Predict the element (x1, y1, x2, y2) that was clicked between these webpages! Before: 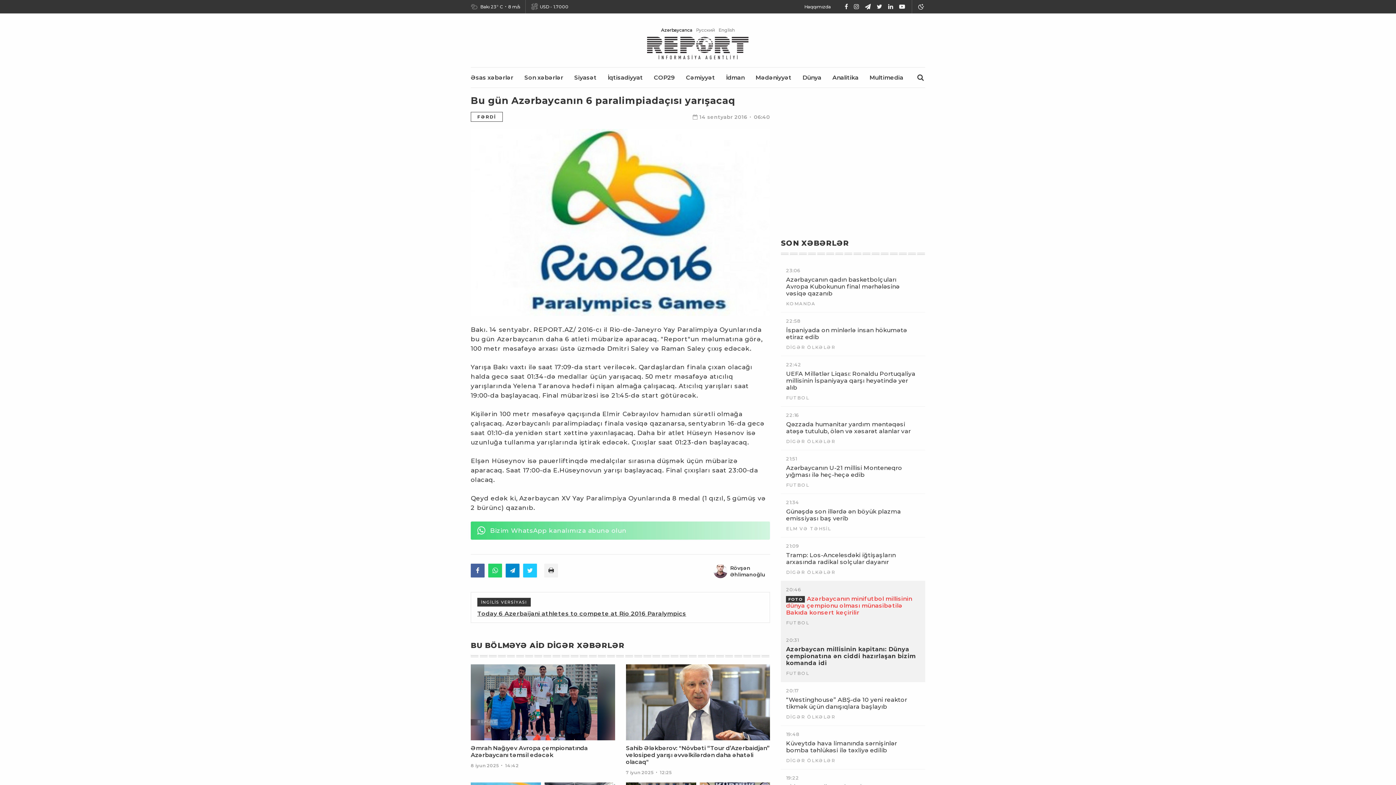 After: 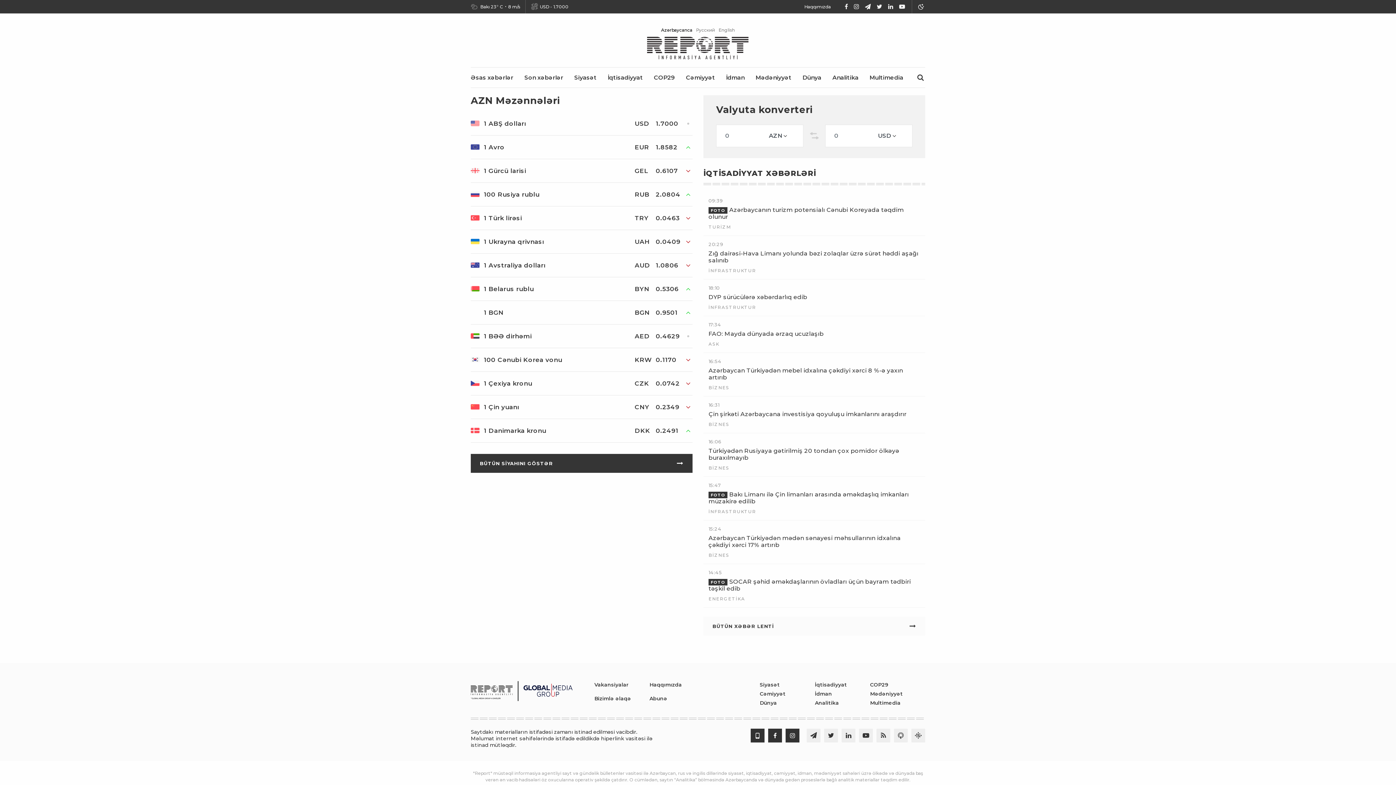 Action: bbox: (538, 2, 568, 10) label: USD - 1.7000